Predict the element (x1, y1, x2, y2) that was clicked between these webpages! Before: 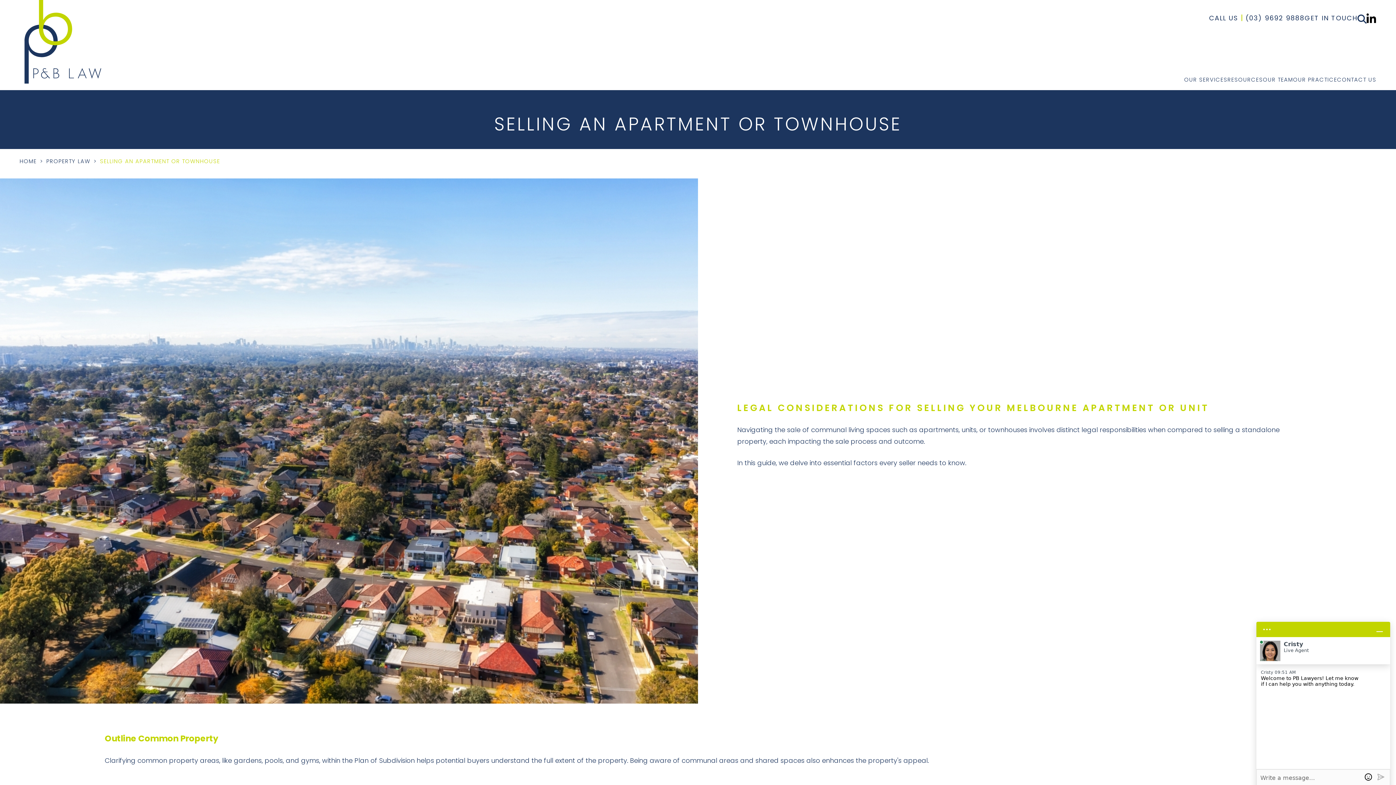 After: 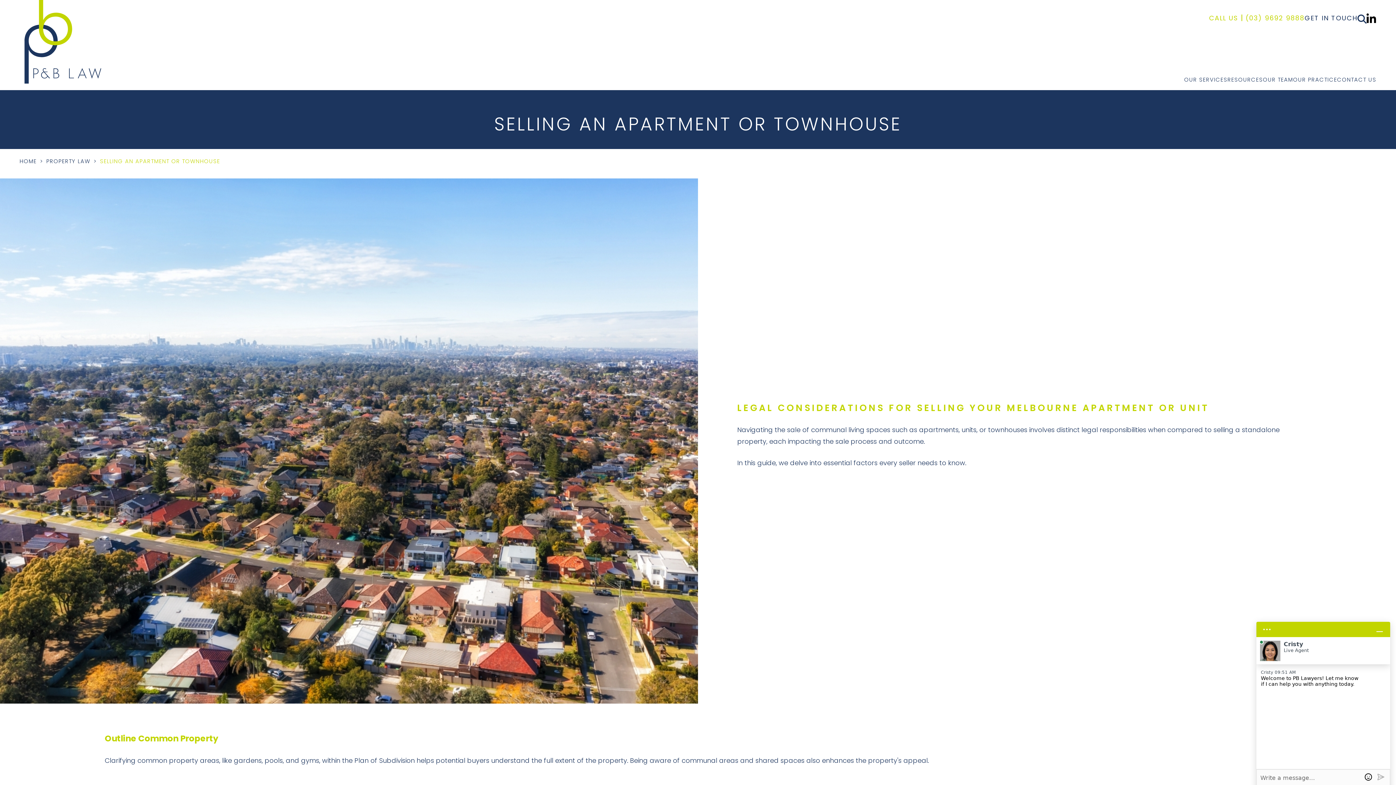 Action: label: CALL US(03) 9692 9888 bbox: (1209, 13, 1304, 24)